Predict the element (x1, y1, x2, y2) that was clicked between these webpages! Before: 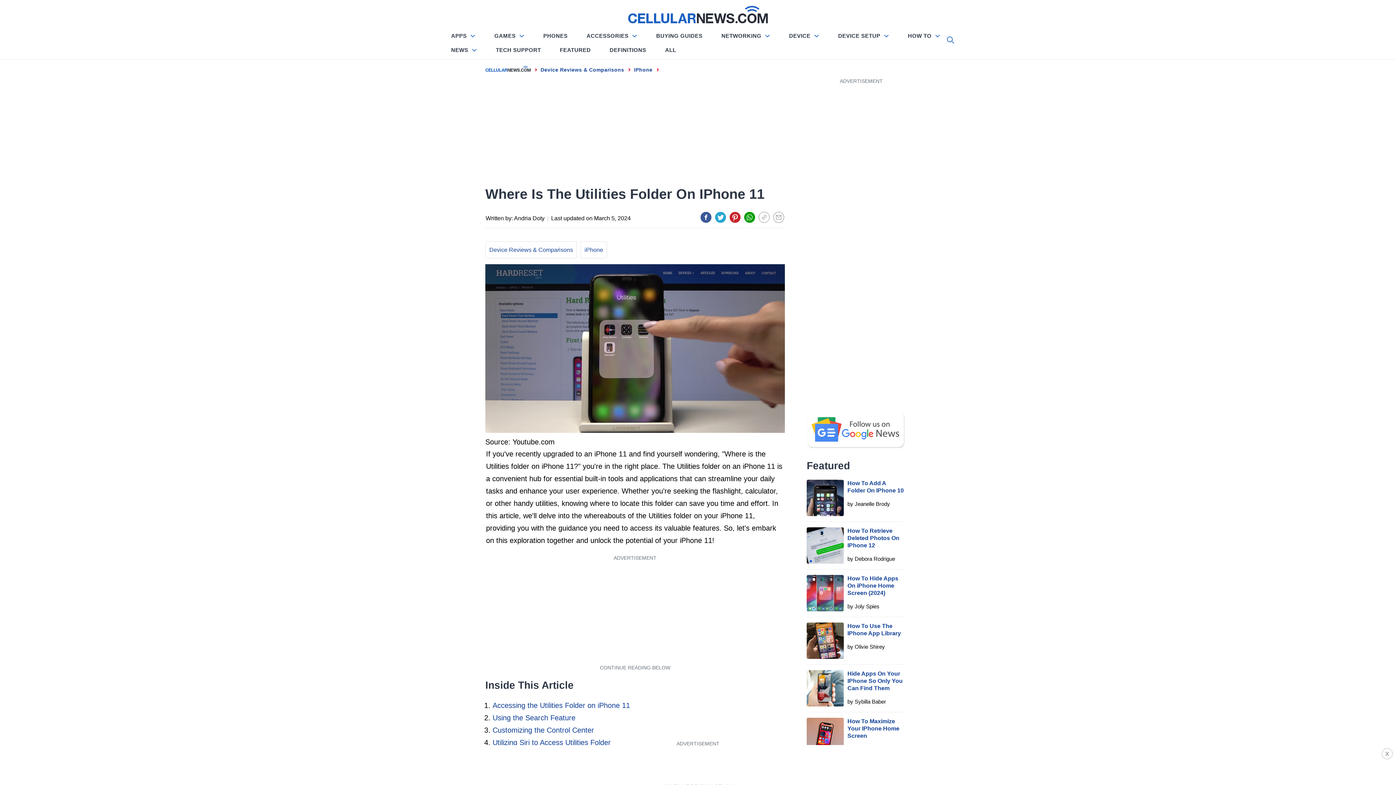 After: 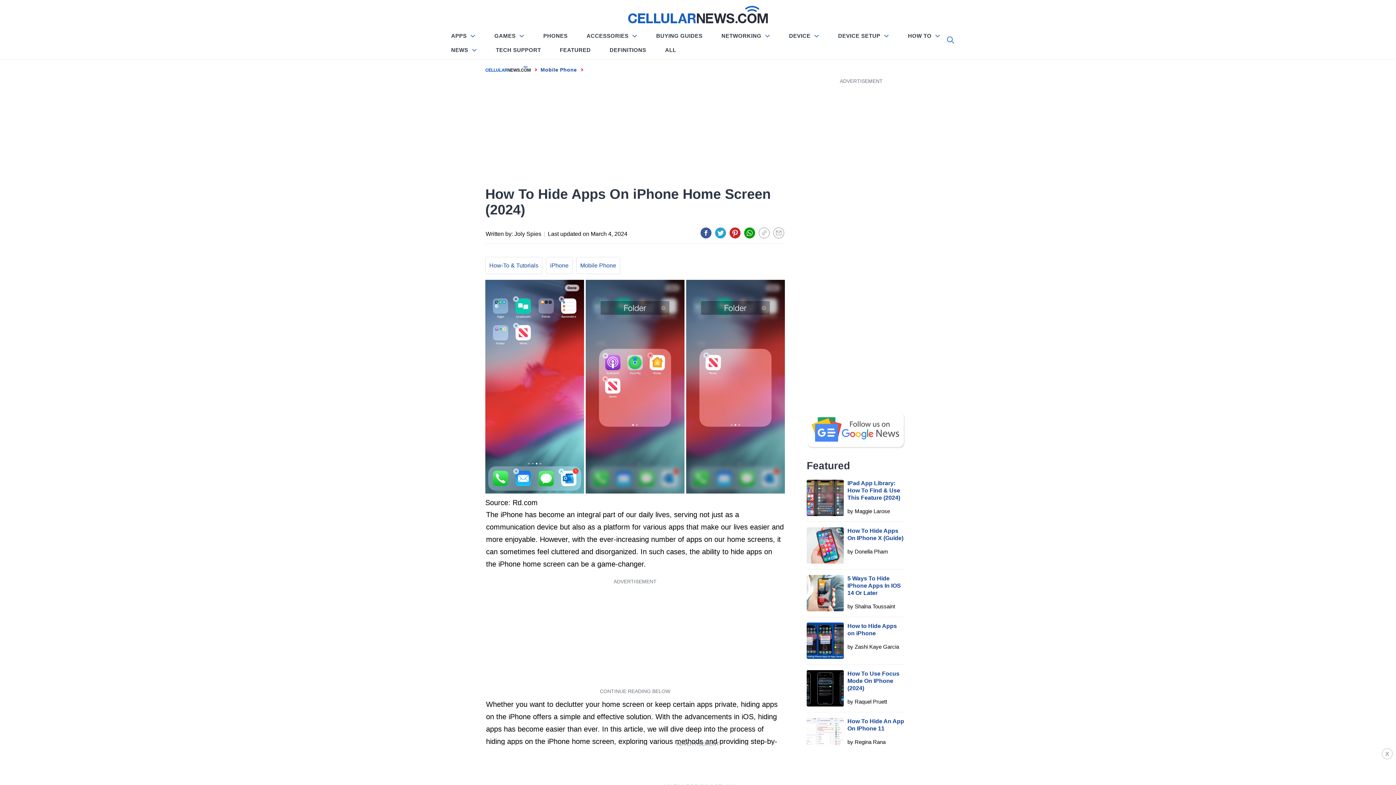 Action: bbox: (847, 575, 898, 596) label: How To Hide Apps On iPhone Home Screen (2024)